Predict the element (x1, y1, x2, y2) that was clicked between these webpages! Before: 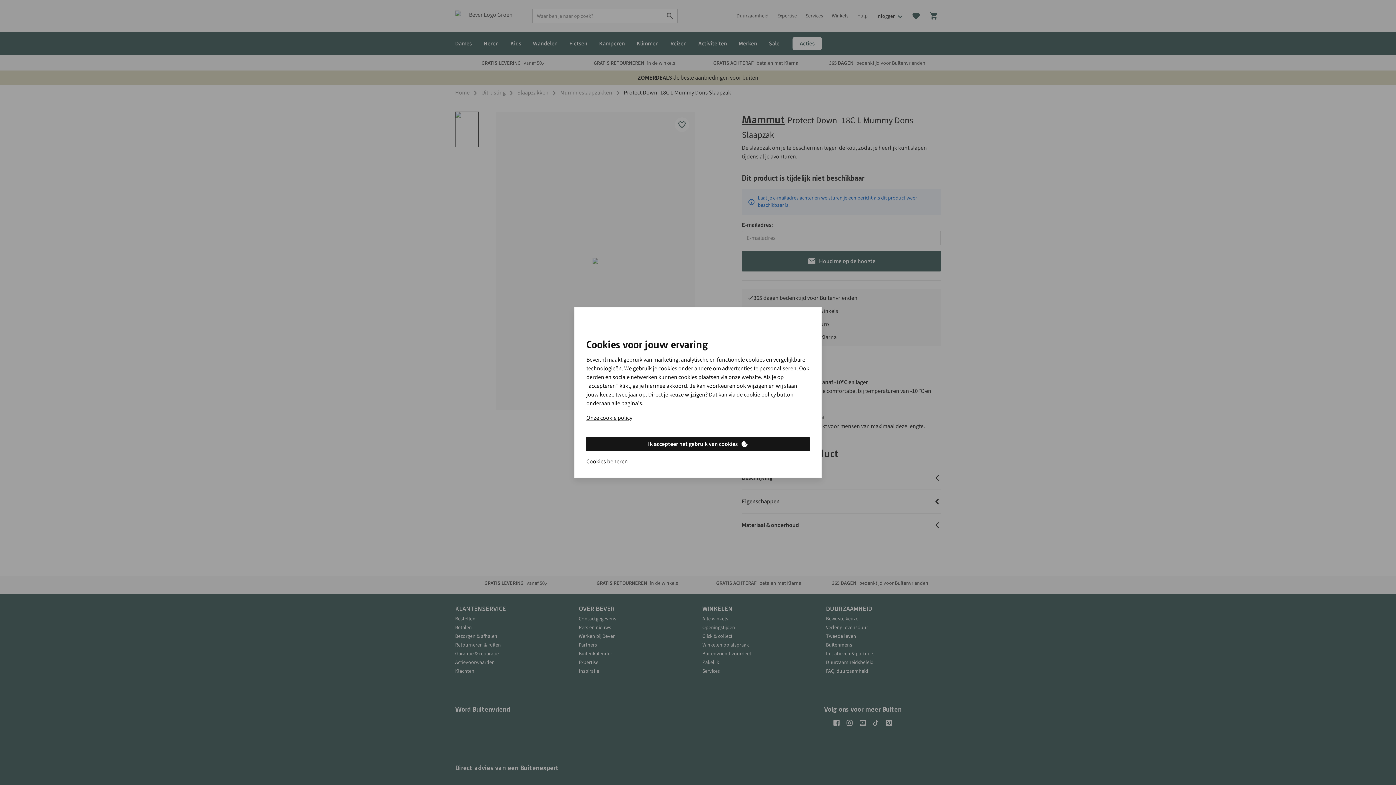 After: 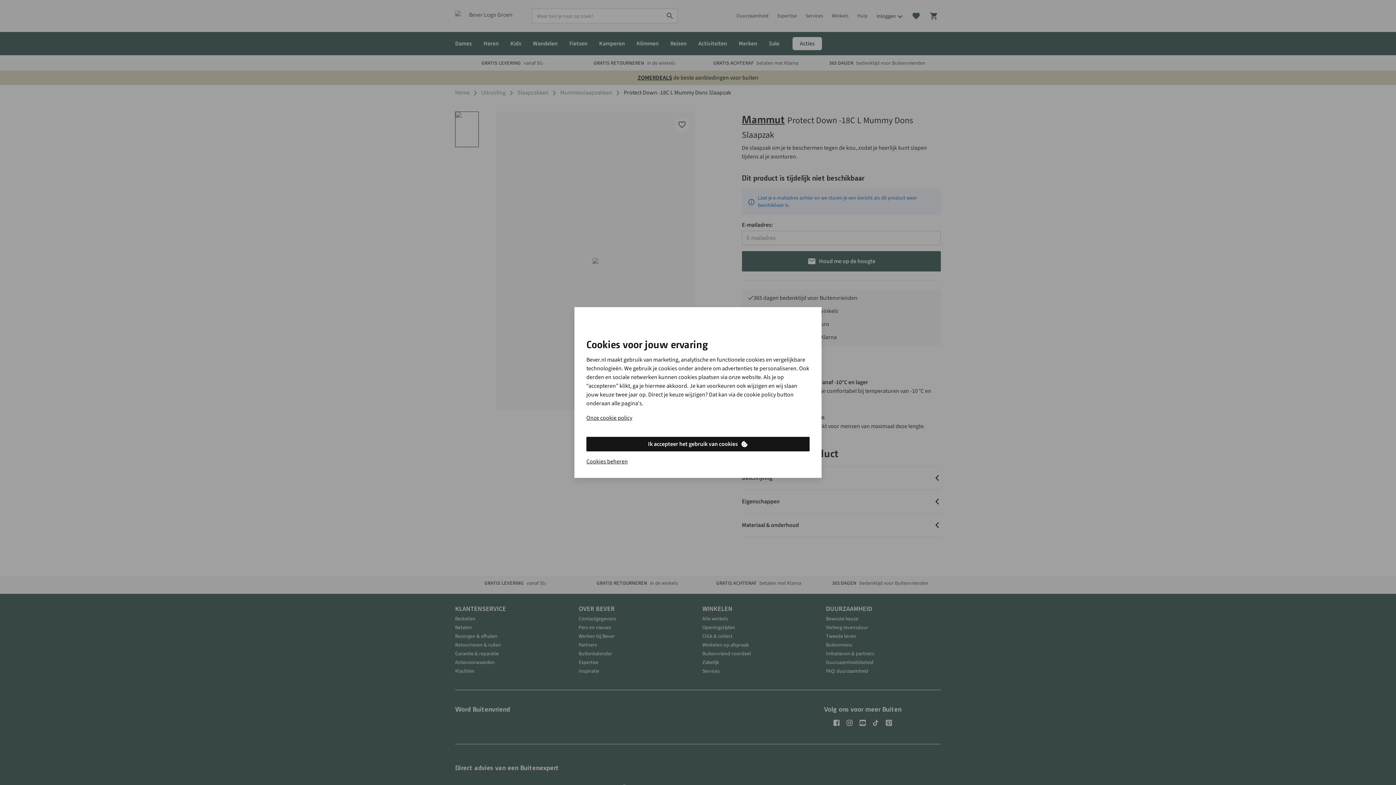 Action: label: Ik accepteer het gebruik van cookies bbox: (586, 437, 809, 451)